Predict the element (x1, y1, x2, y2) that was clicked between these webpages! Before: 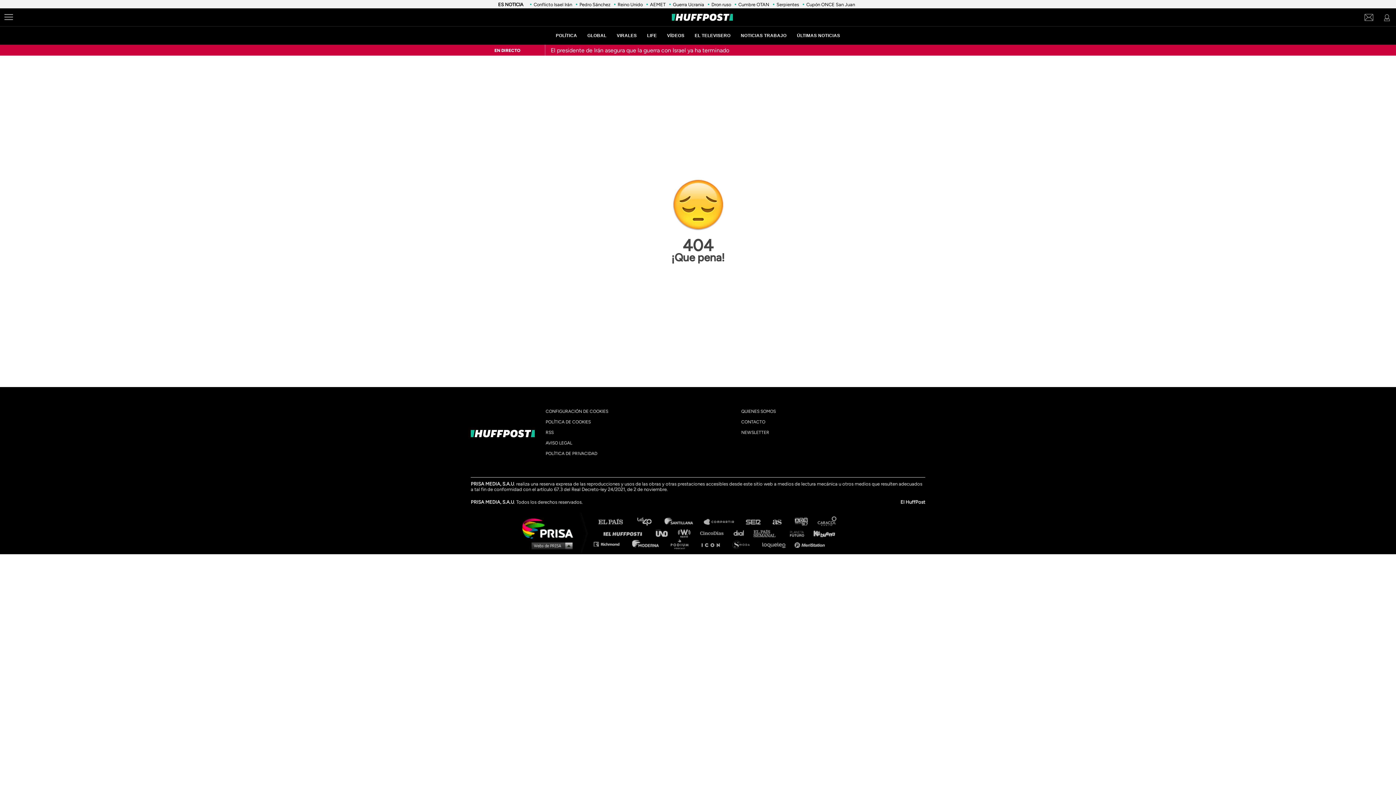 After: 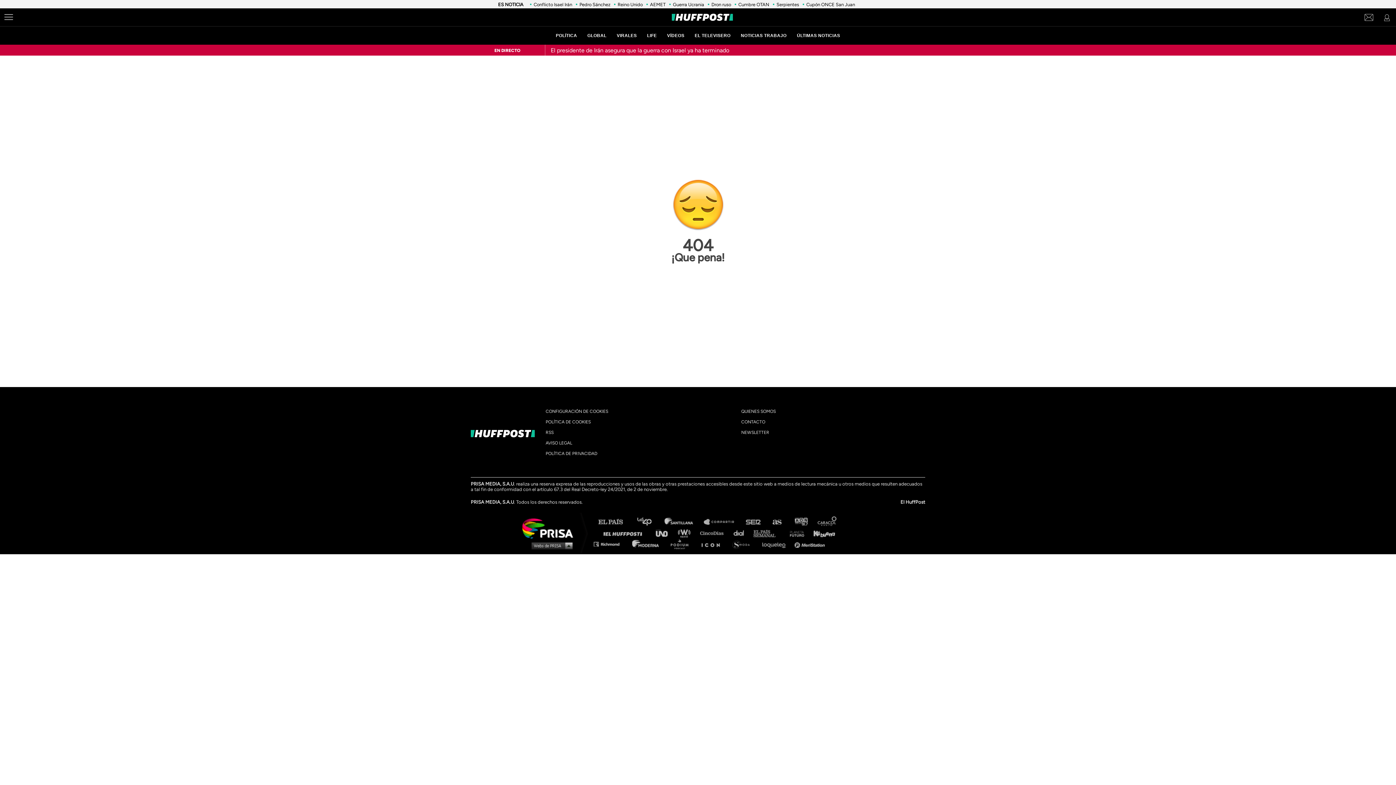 Action: label: Santillana Compartir bbox: (704, 517, 740, 526)